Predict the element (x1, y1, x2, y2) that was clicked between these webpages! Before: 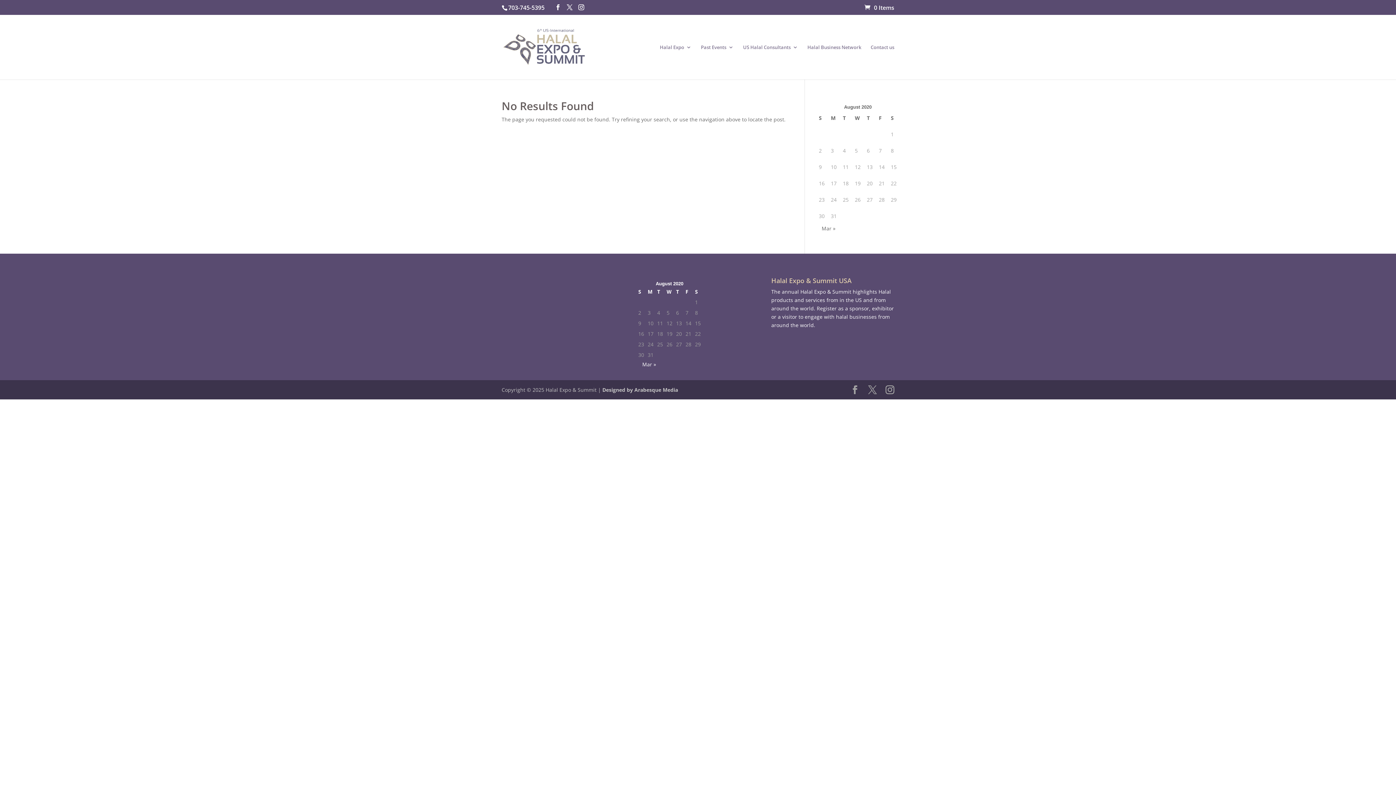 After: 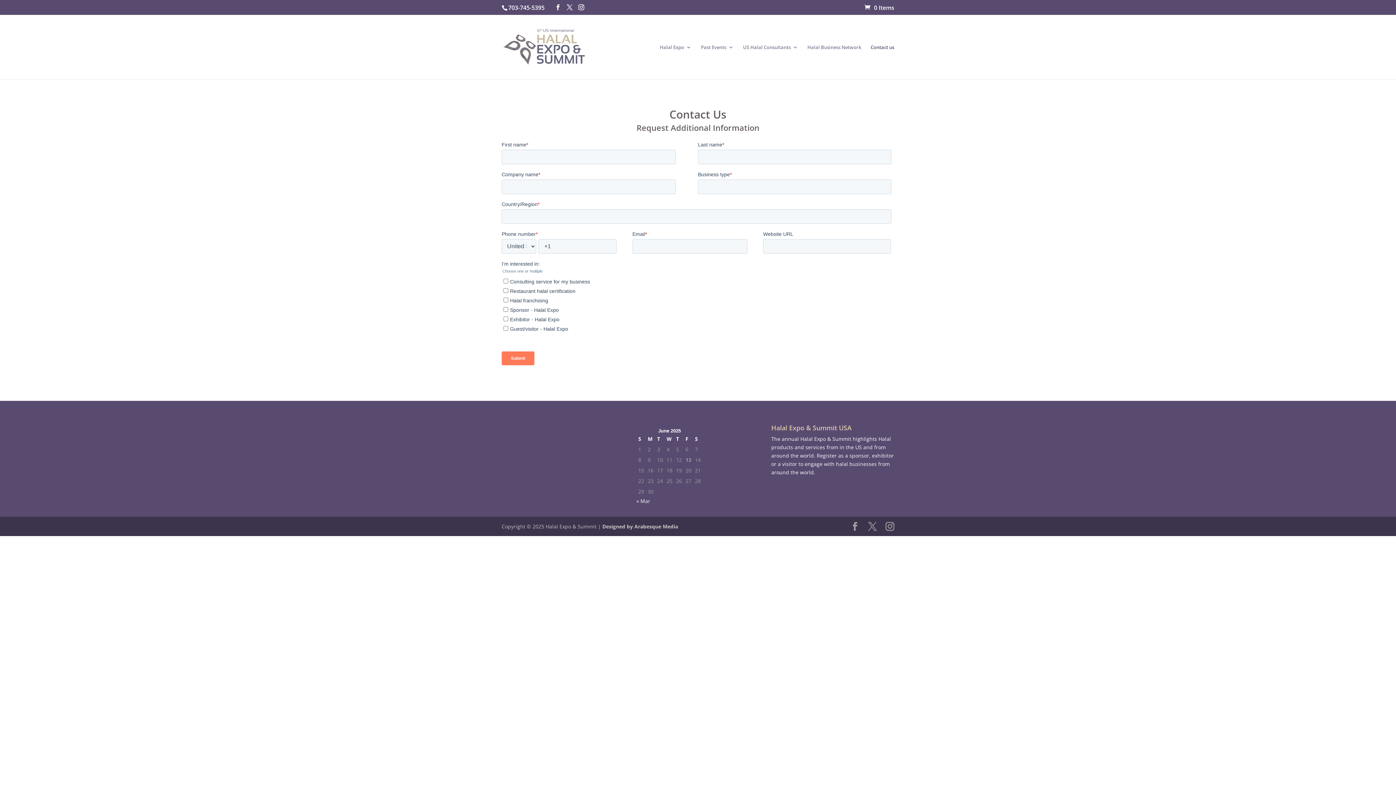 Action: label: Contact us bbox: (870, 44, 894, 79)